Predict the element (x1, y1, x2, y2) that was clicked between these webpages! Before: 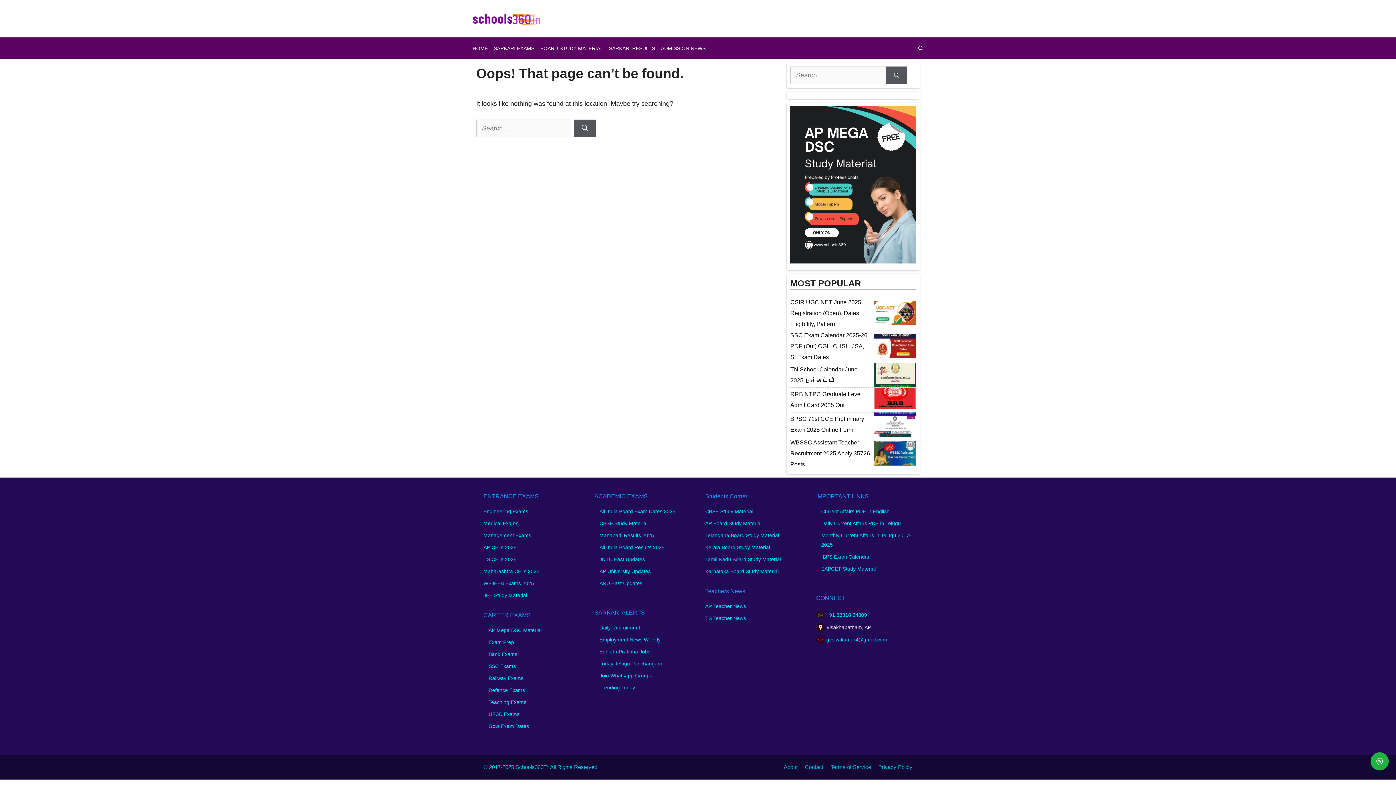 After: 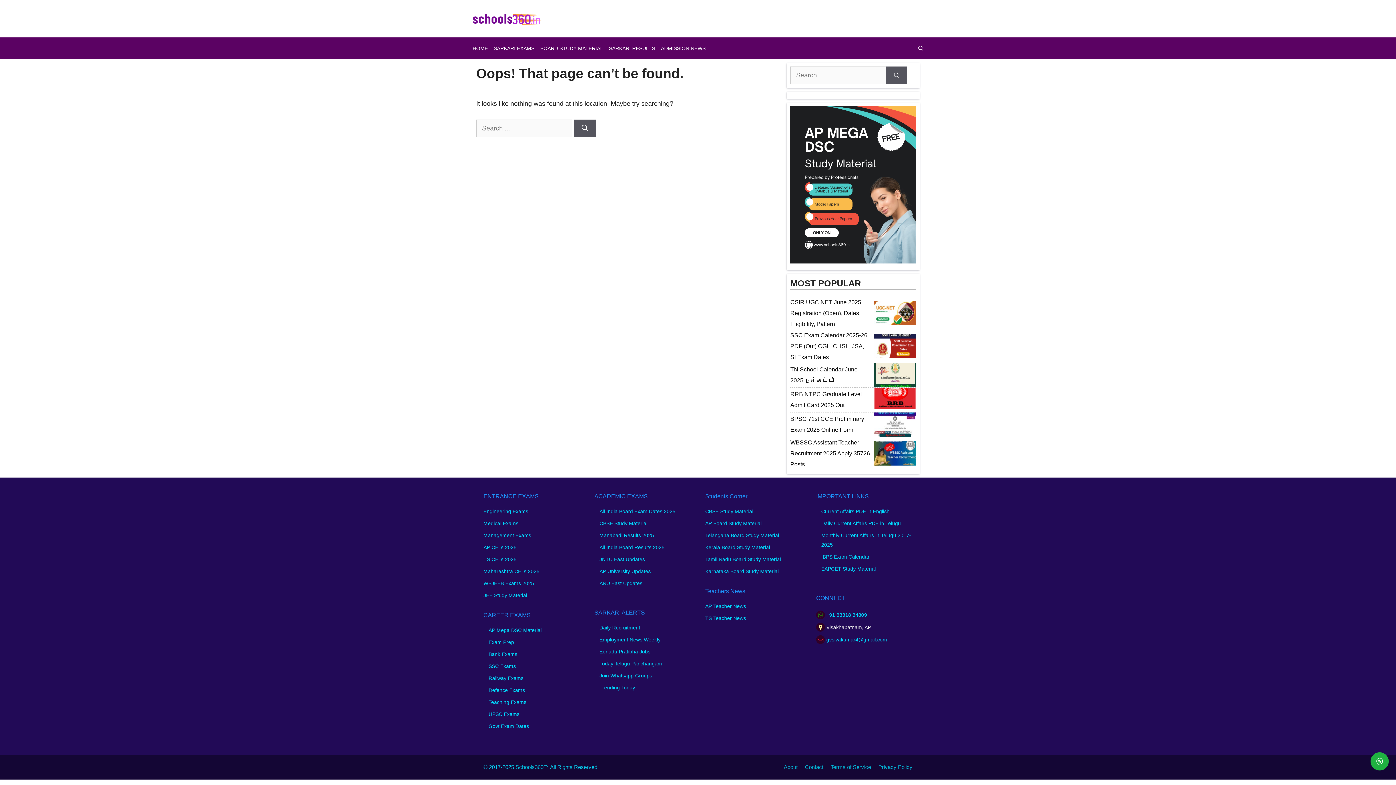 Action: bbox: (816, 620, 825, 633)